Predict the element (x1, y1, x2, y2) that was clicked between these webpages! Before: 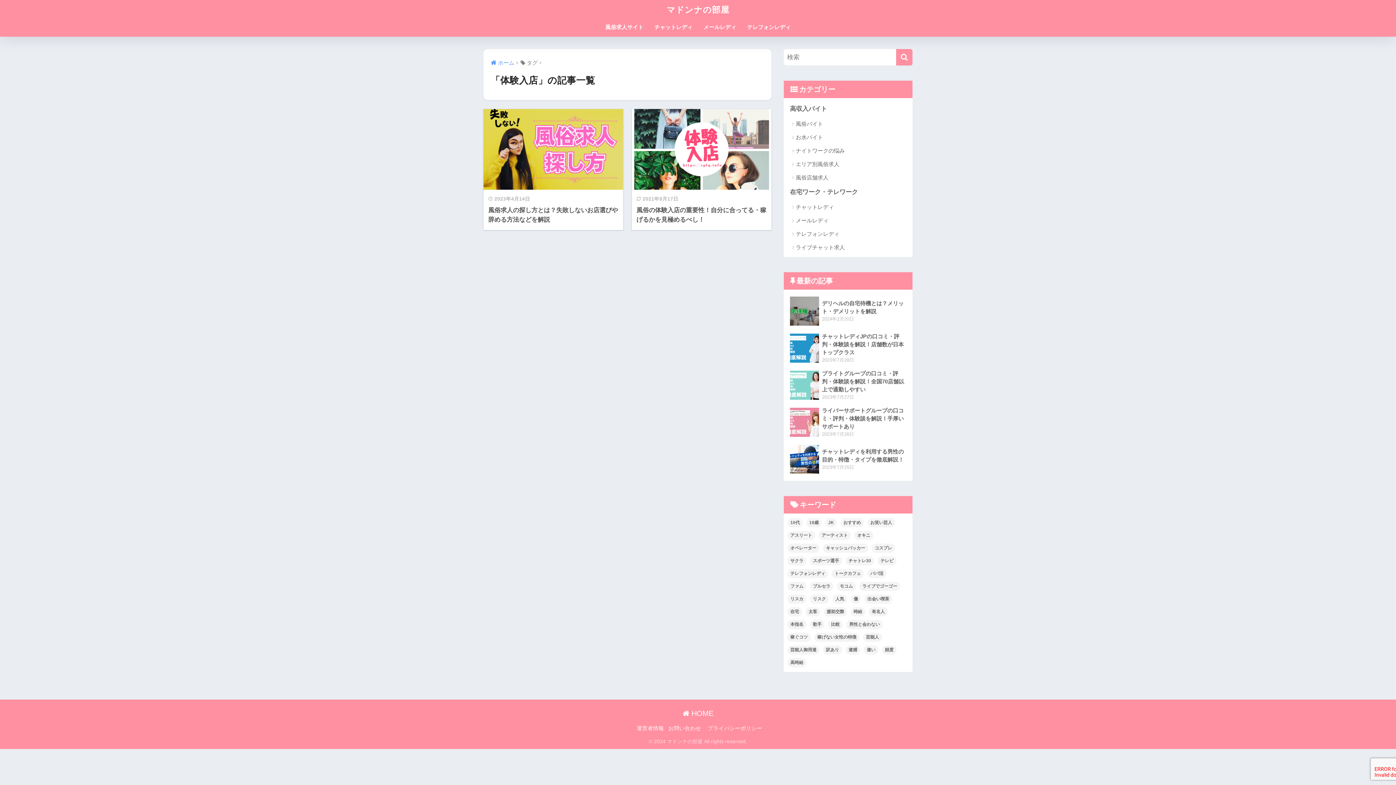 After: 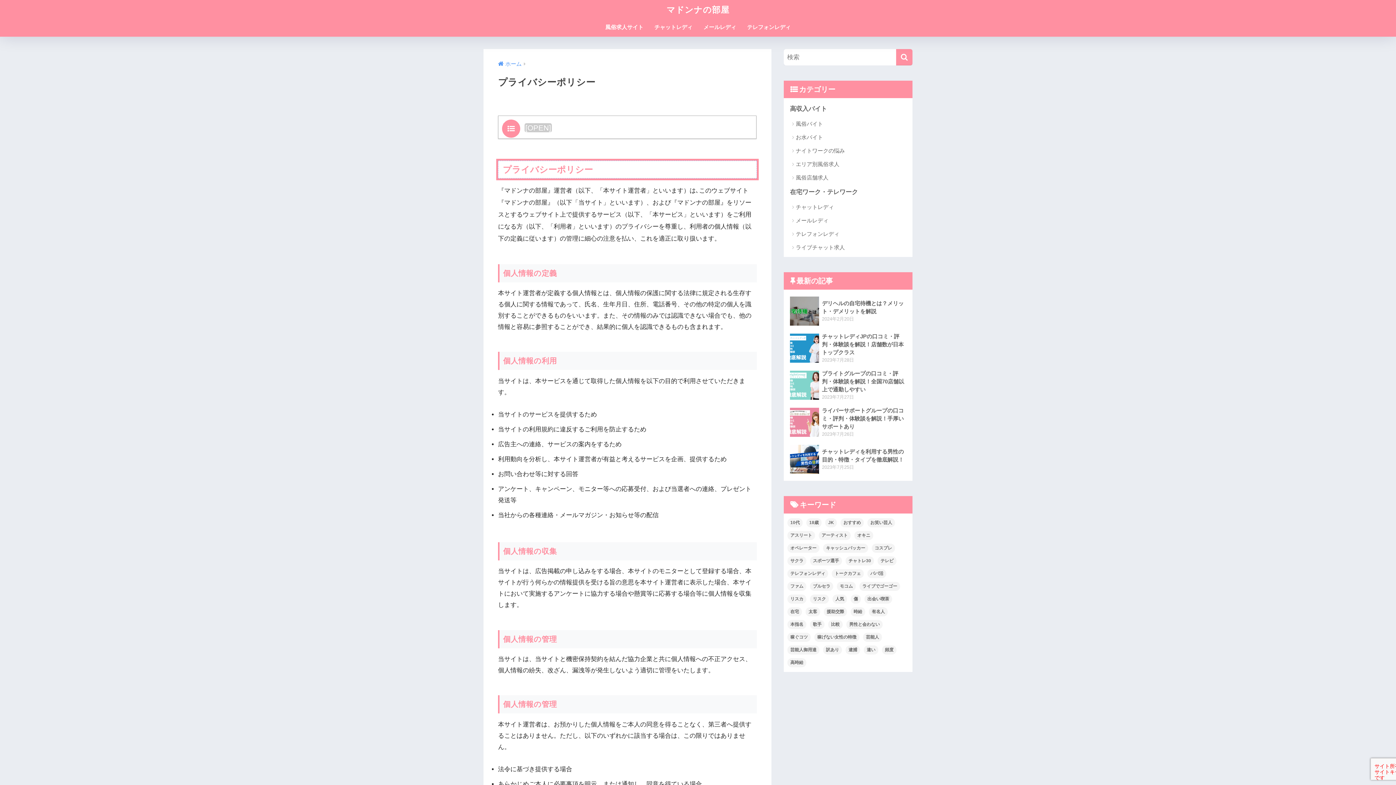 Action: label: プライバシーポリシー bbox: (707, 724, 764, 733)